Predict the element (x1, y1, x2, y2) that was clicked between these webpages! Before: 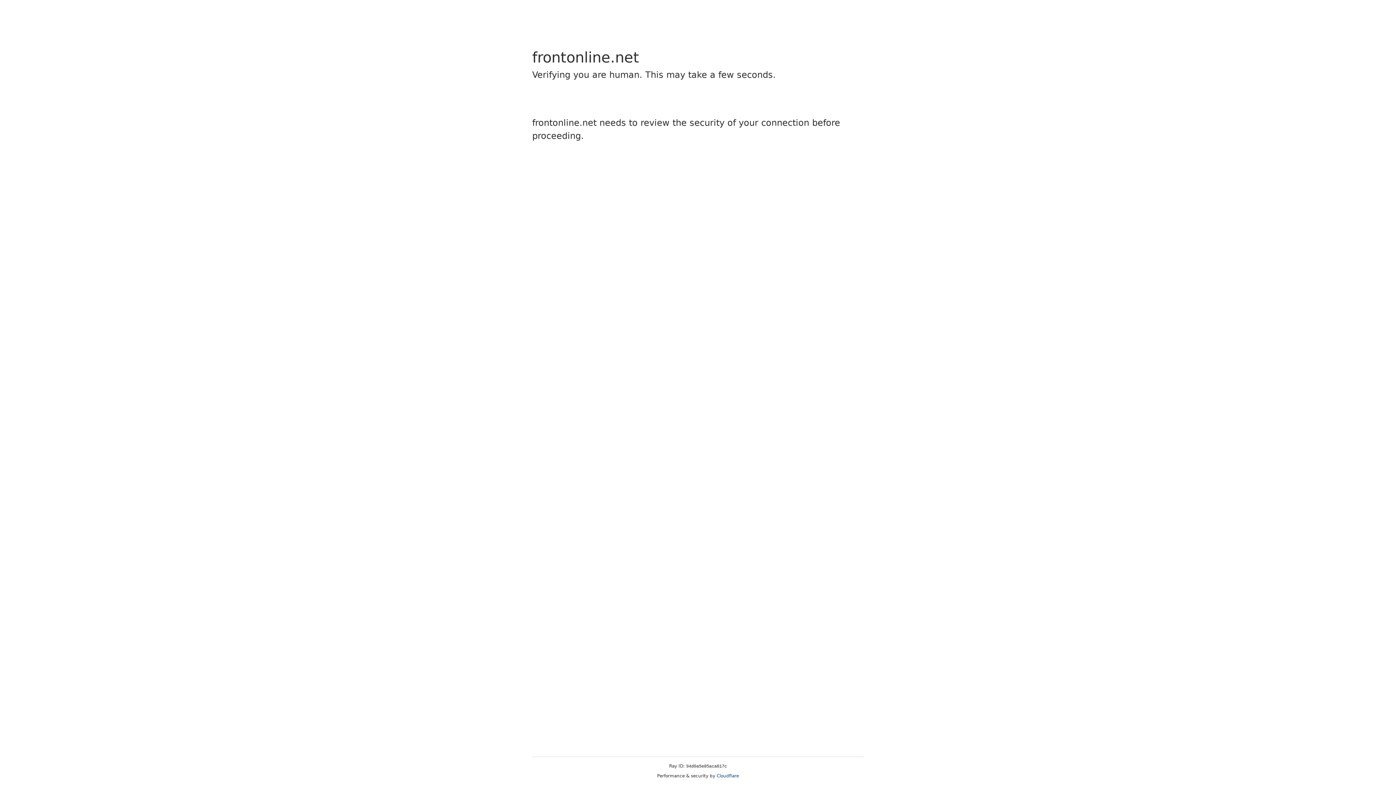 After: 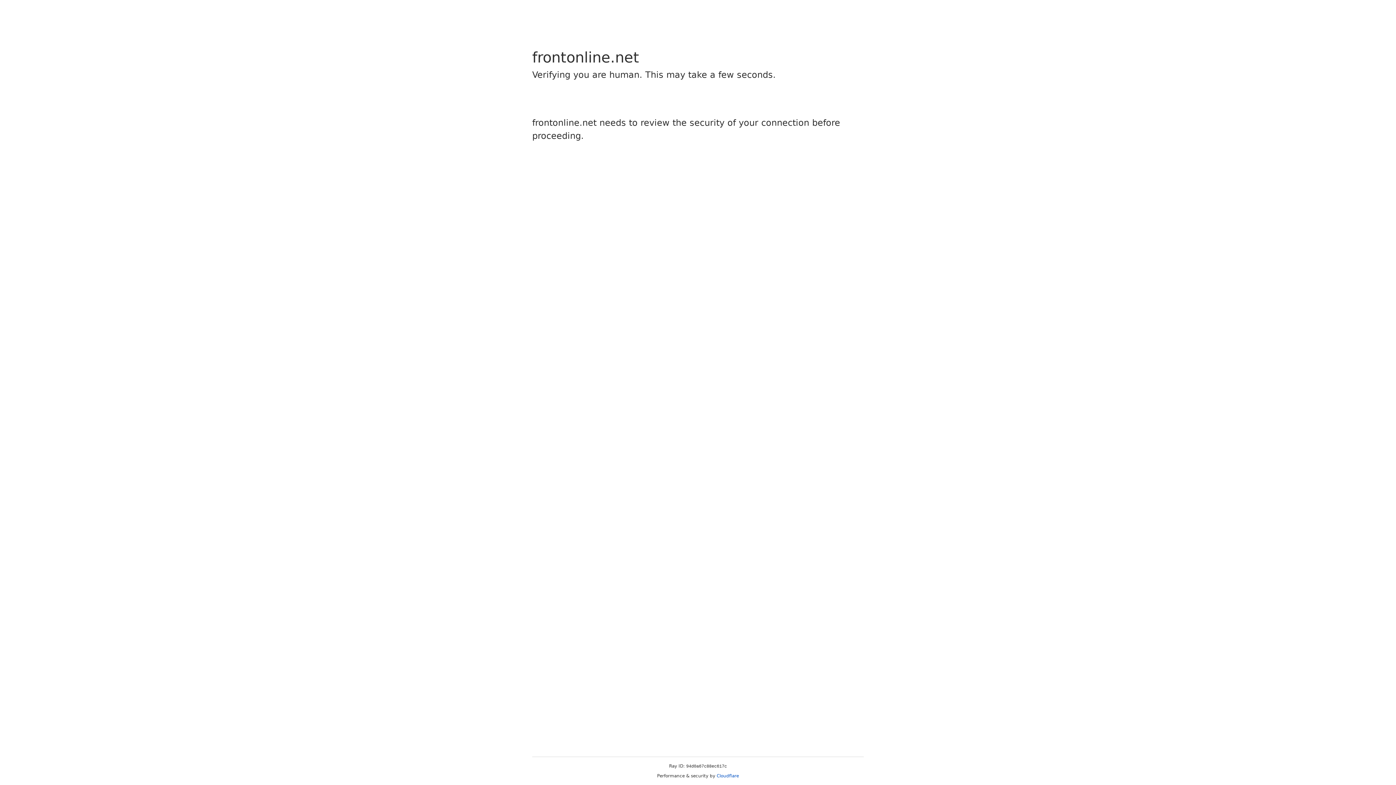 Action: bbox: (716, 773, 739, 778) label: Cloudflare